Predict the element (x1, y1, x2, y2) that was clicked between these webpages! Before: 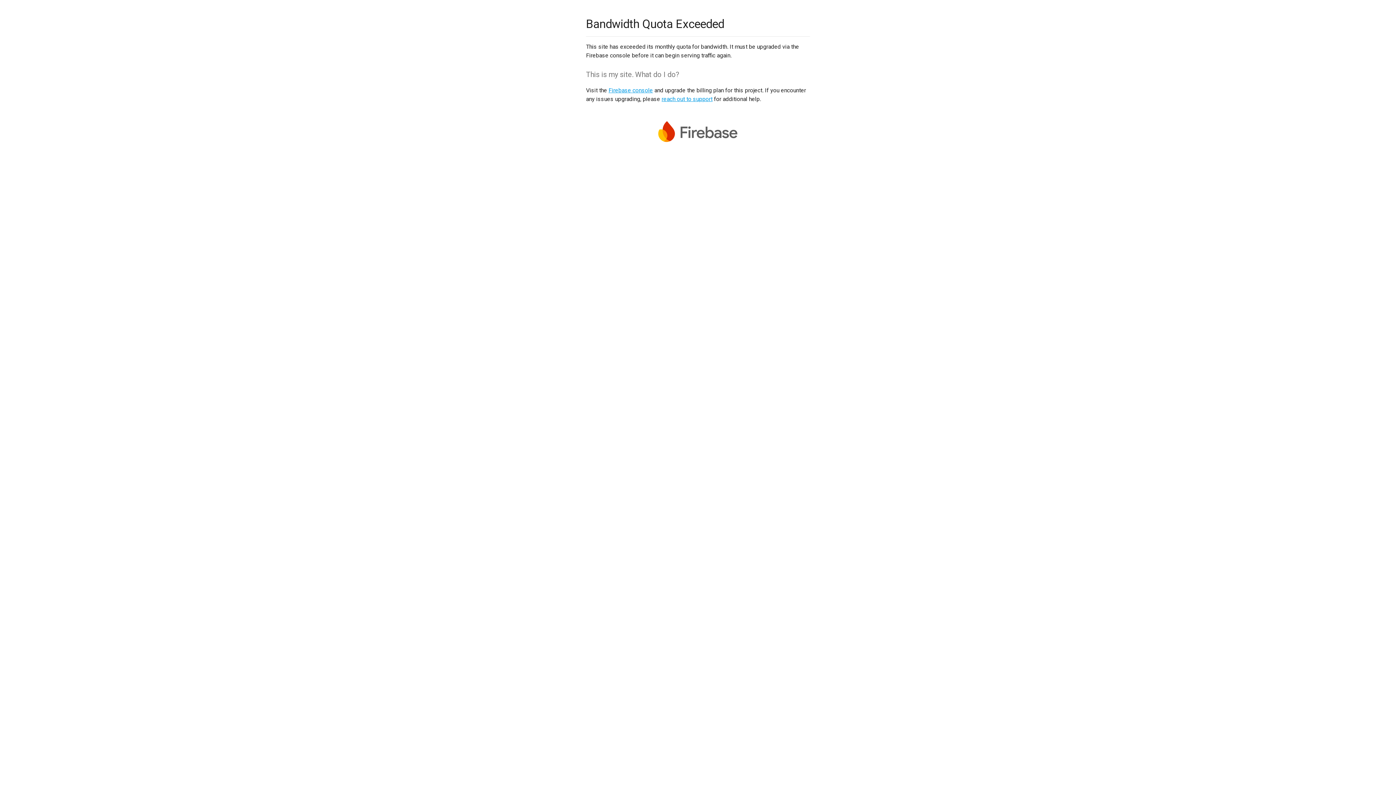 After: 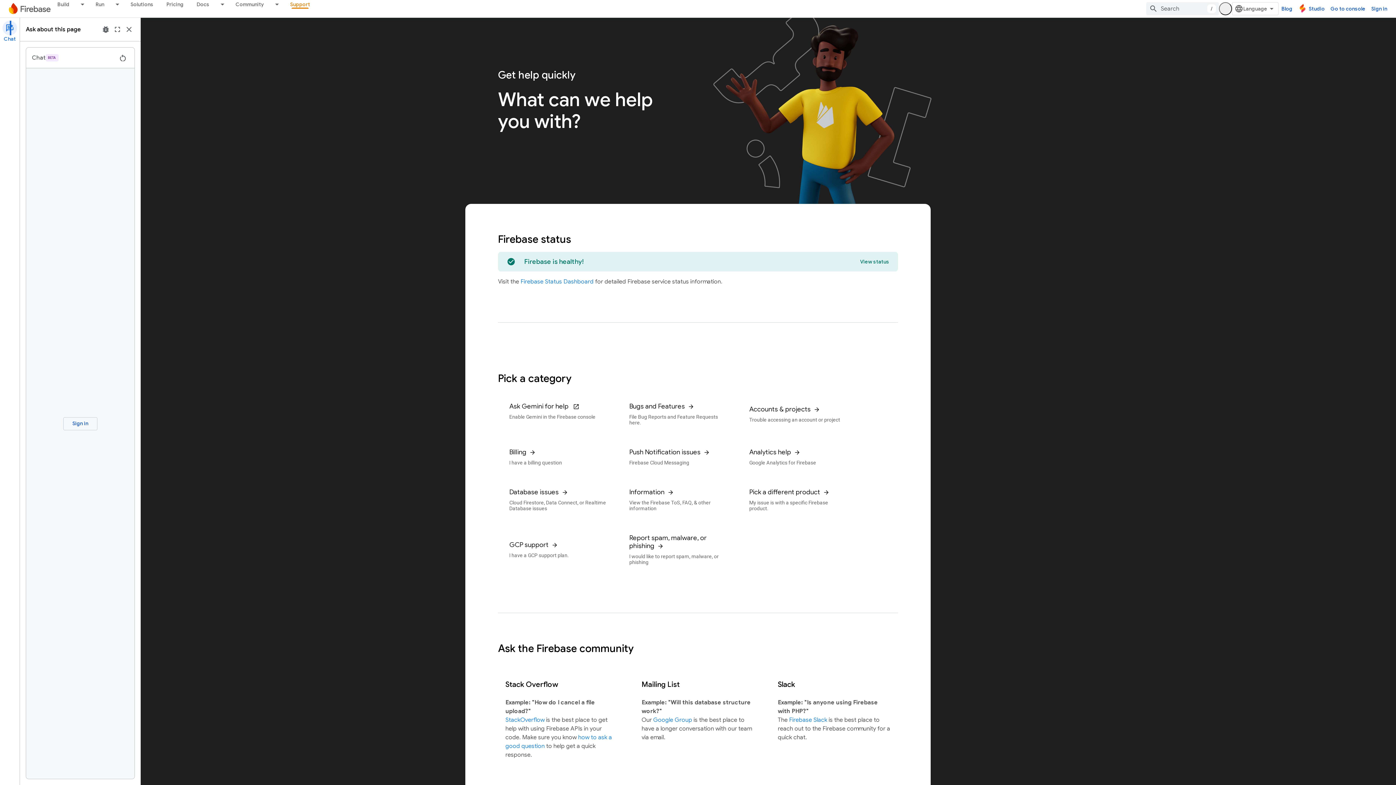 Action: label: reach out to support bbox: (661, 95, 712, 102)